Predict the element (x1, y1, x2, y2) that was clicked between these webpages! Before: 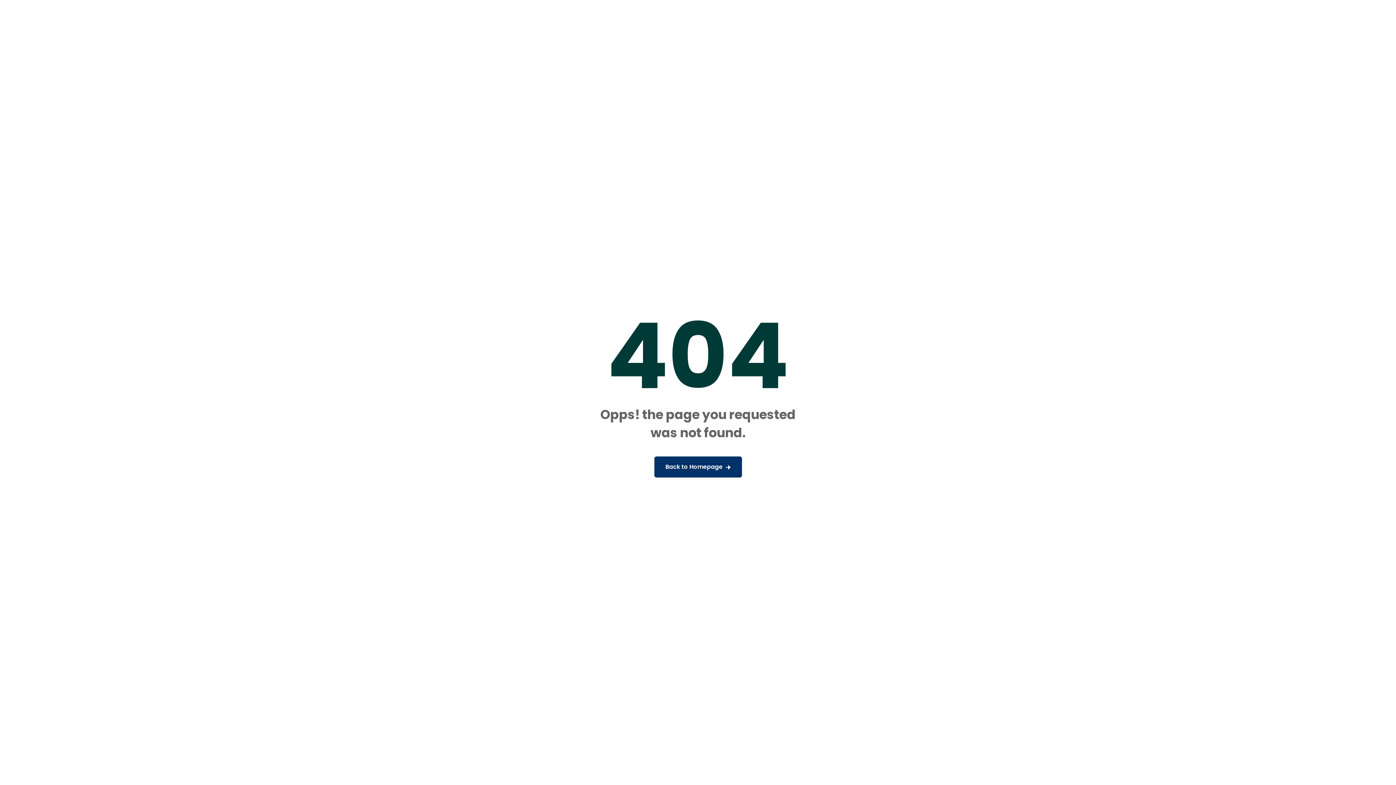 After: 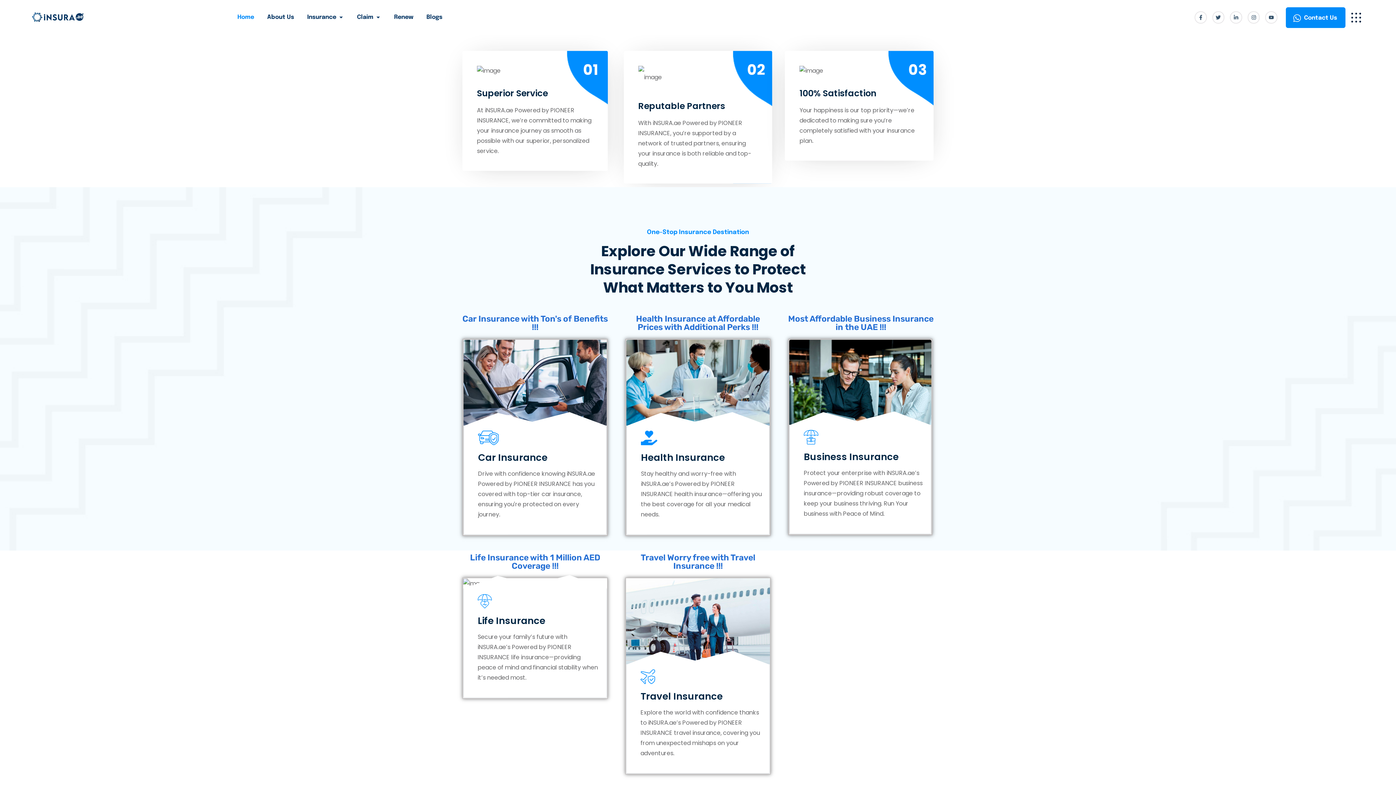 Action: bbox: (654, 456, 742, 477) label: Back to Homepage 